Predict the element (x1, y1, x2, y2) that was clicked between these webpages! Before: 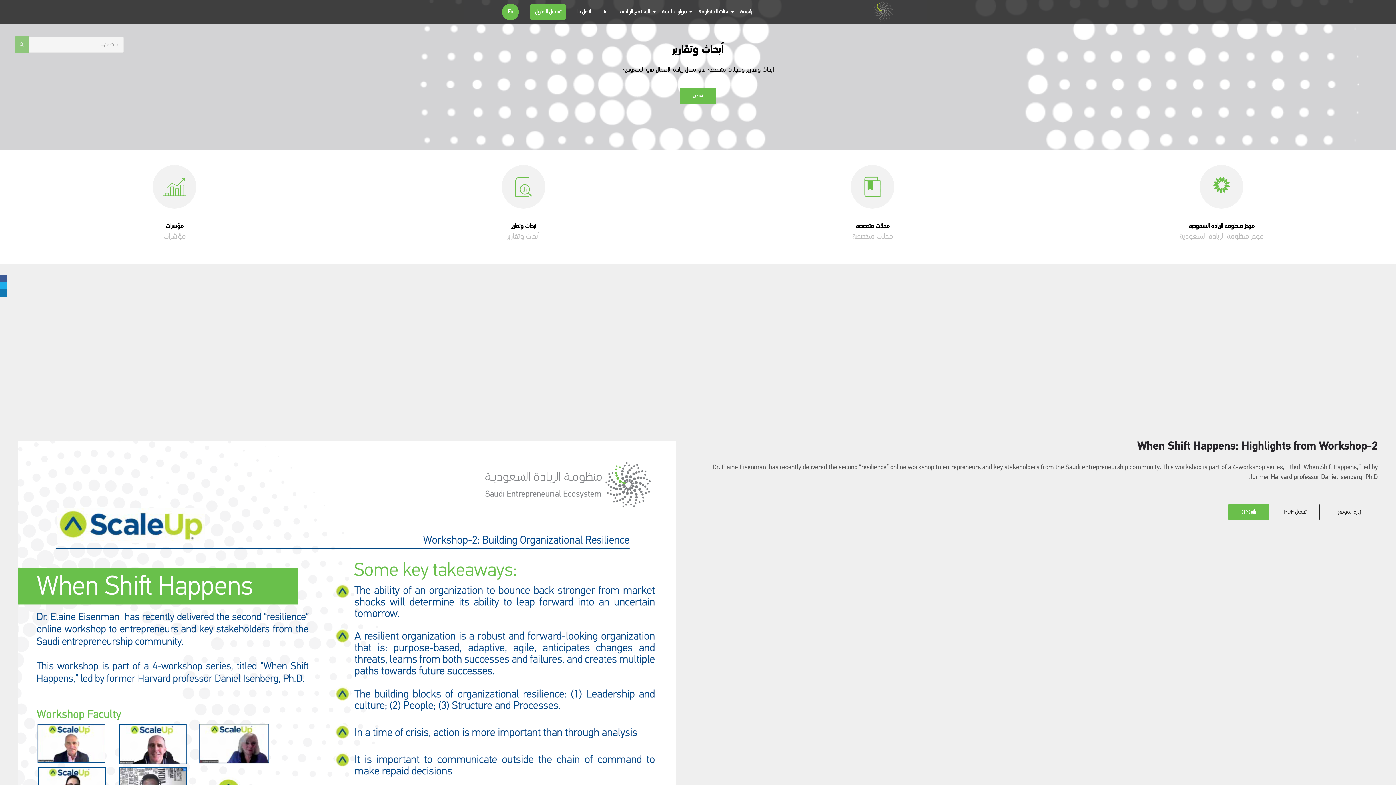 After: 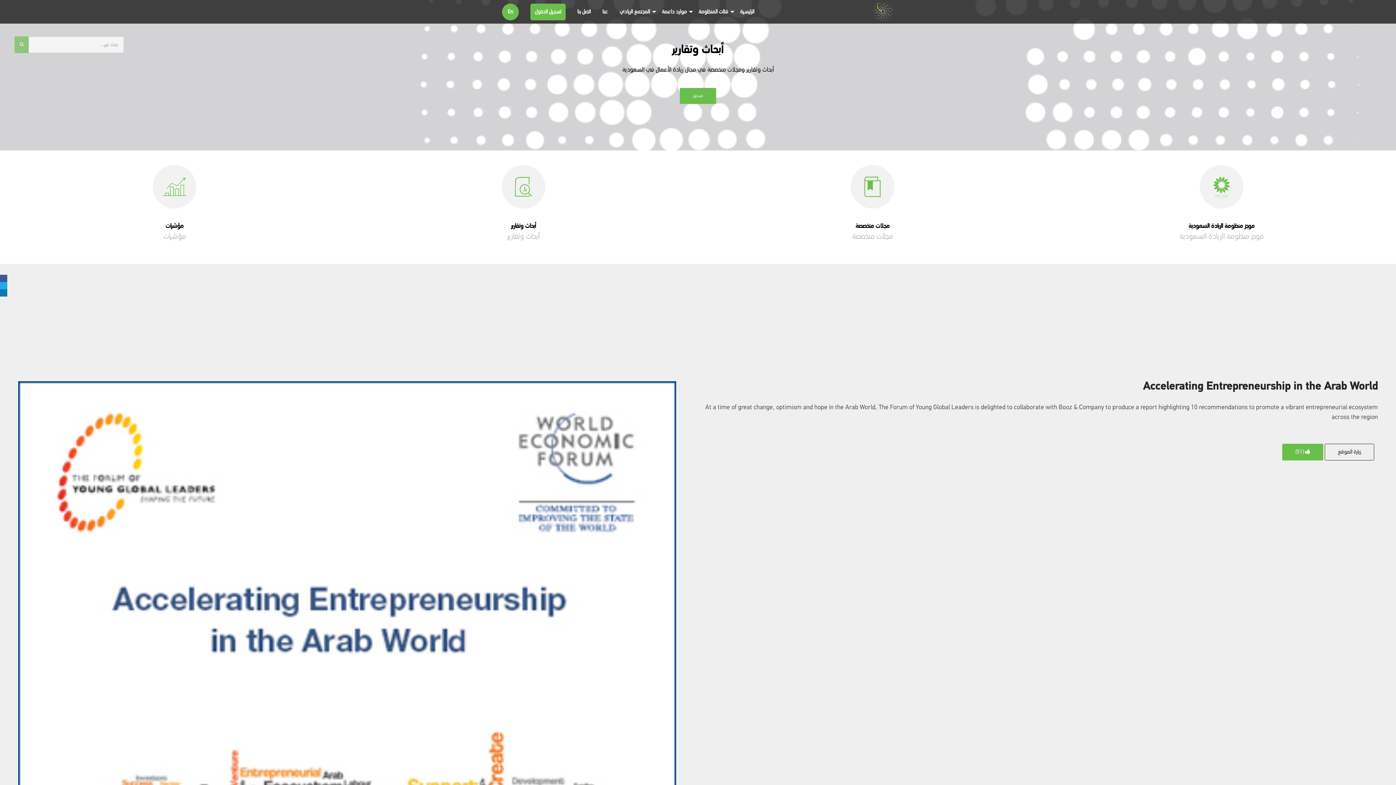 Action: label: أبحاث وتقارير bbox: (511, 222, 536, 229)